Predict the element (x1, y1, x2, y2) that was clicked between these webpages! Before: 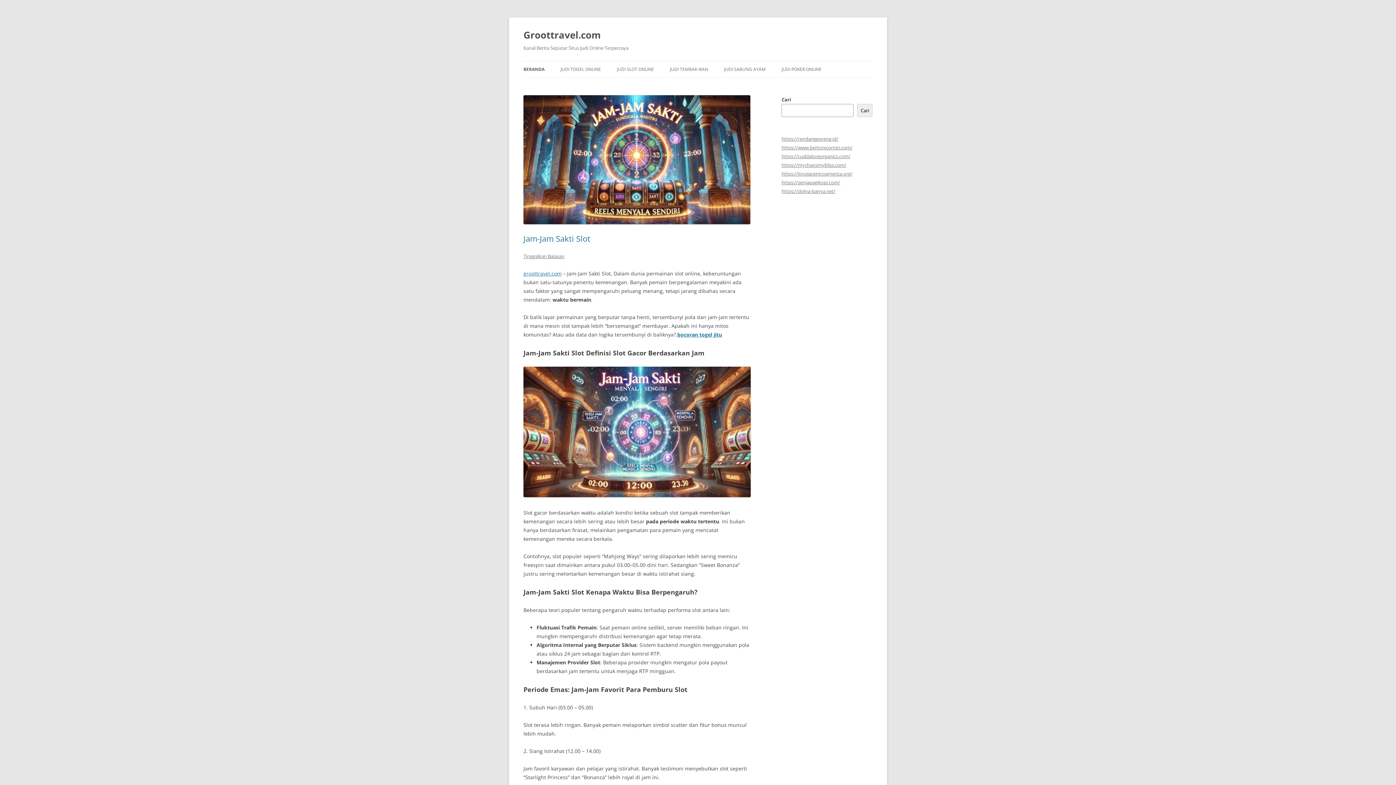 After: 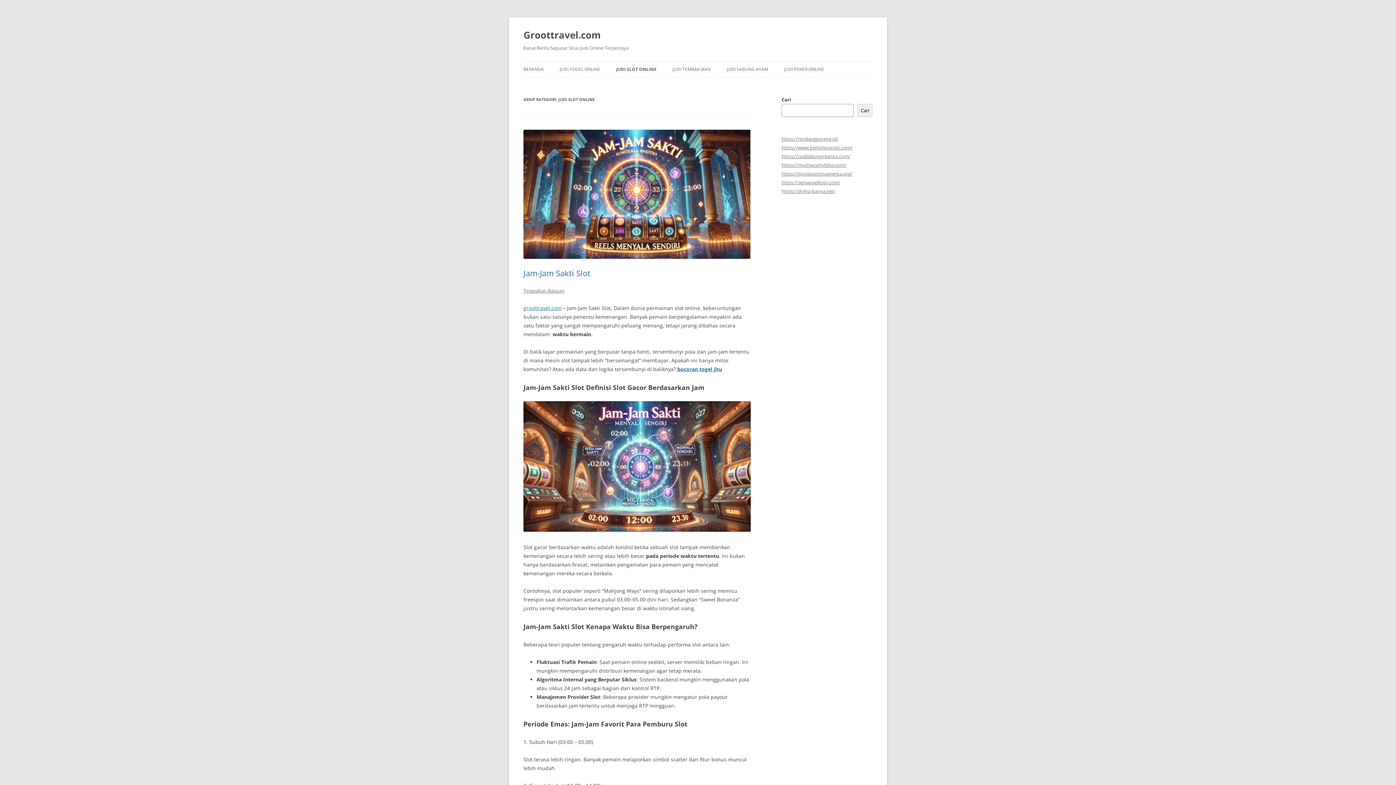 Action: bbox: (617, 61, 654, 77) label: JUDI SLOT ONLINE